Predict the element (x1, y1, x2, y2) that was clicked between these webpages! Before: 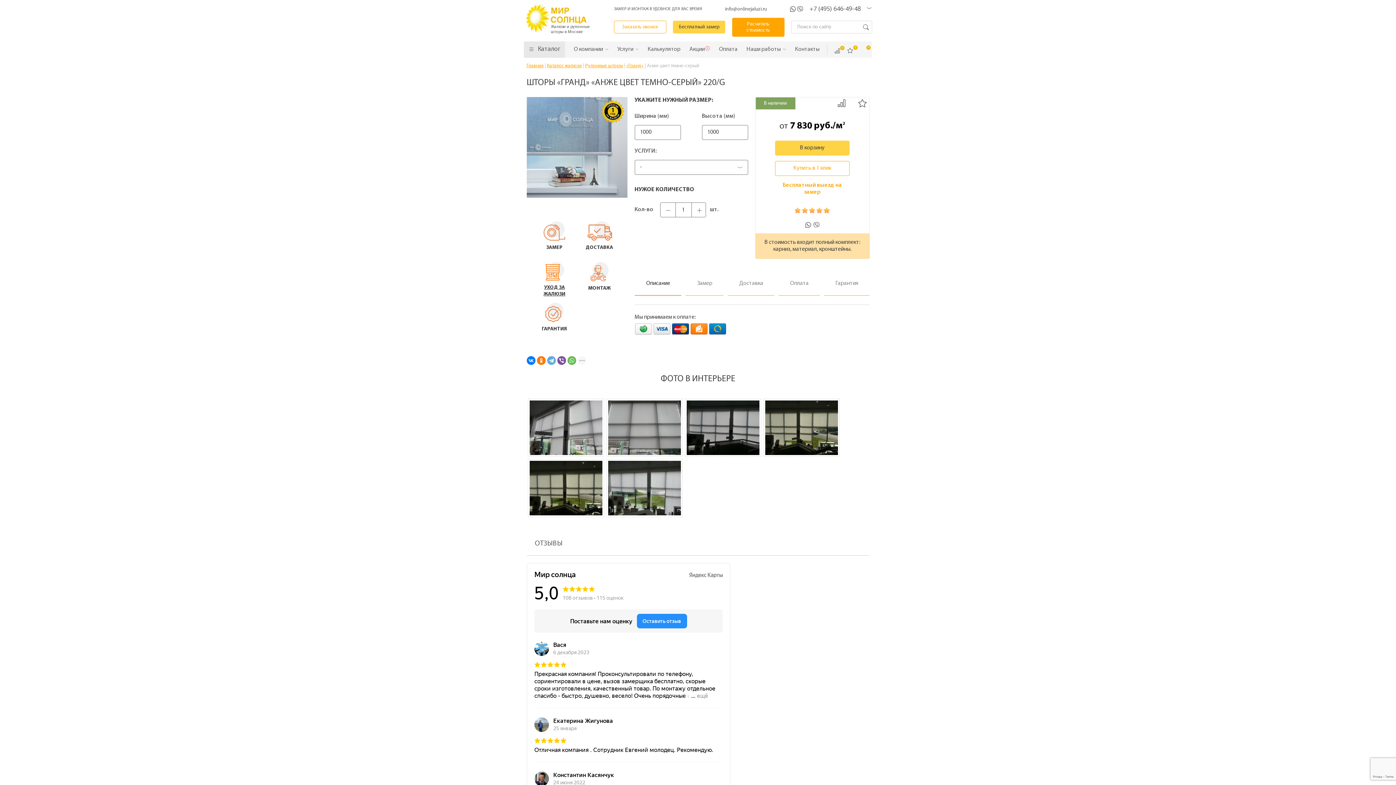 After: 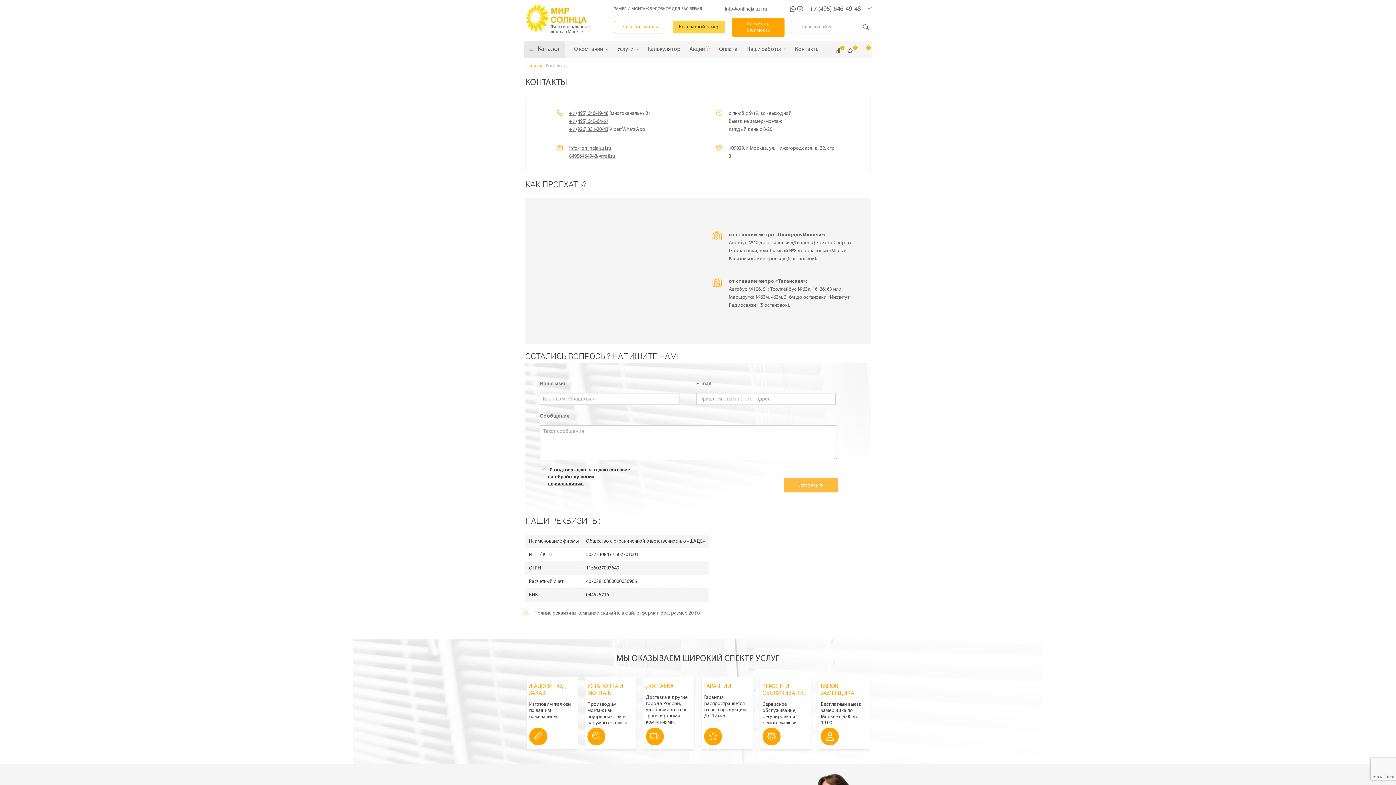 Action: bbox: (795, 46, 819, 52) label: Контакты